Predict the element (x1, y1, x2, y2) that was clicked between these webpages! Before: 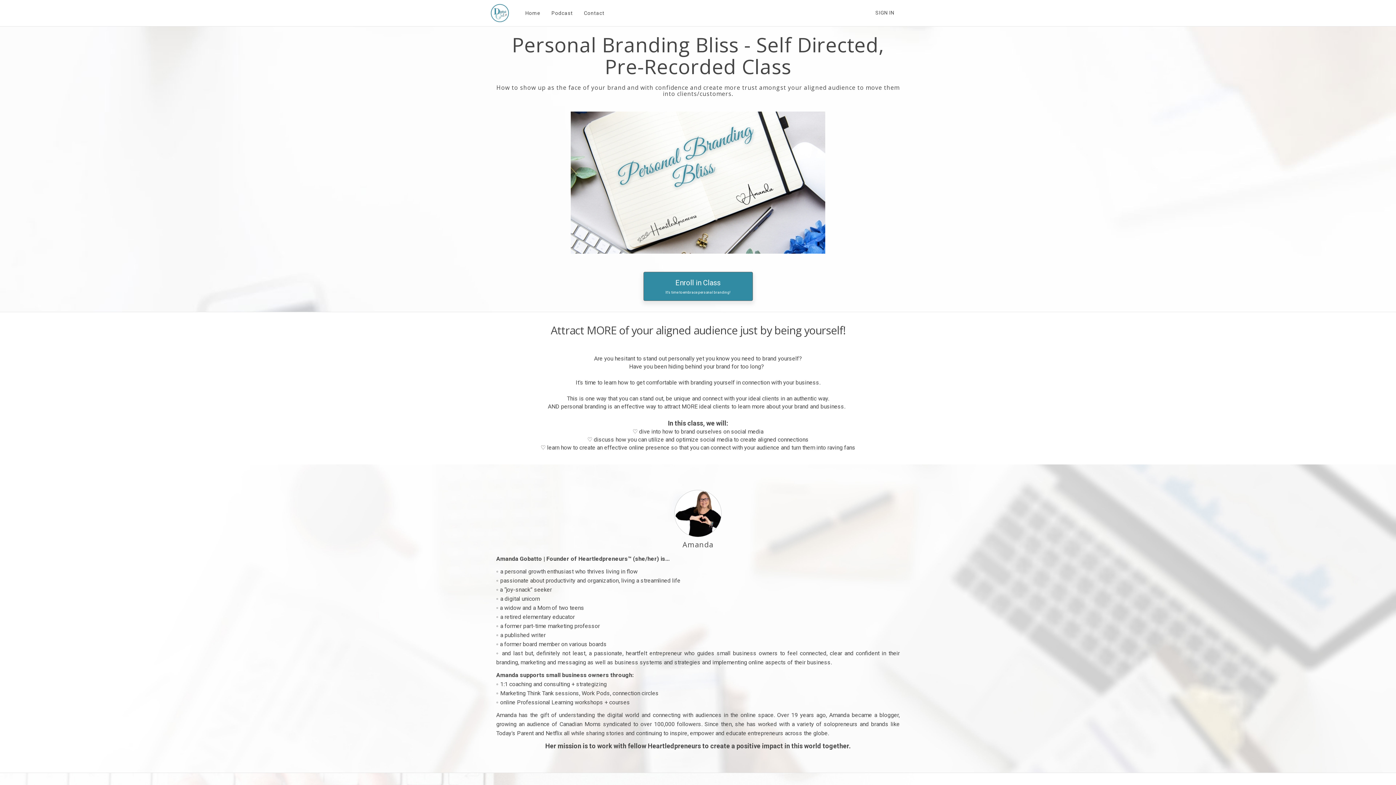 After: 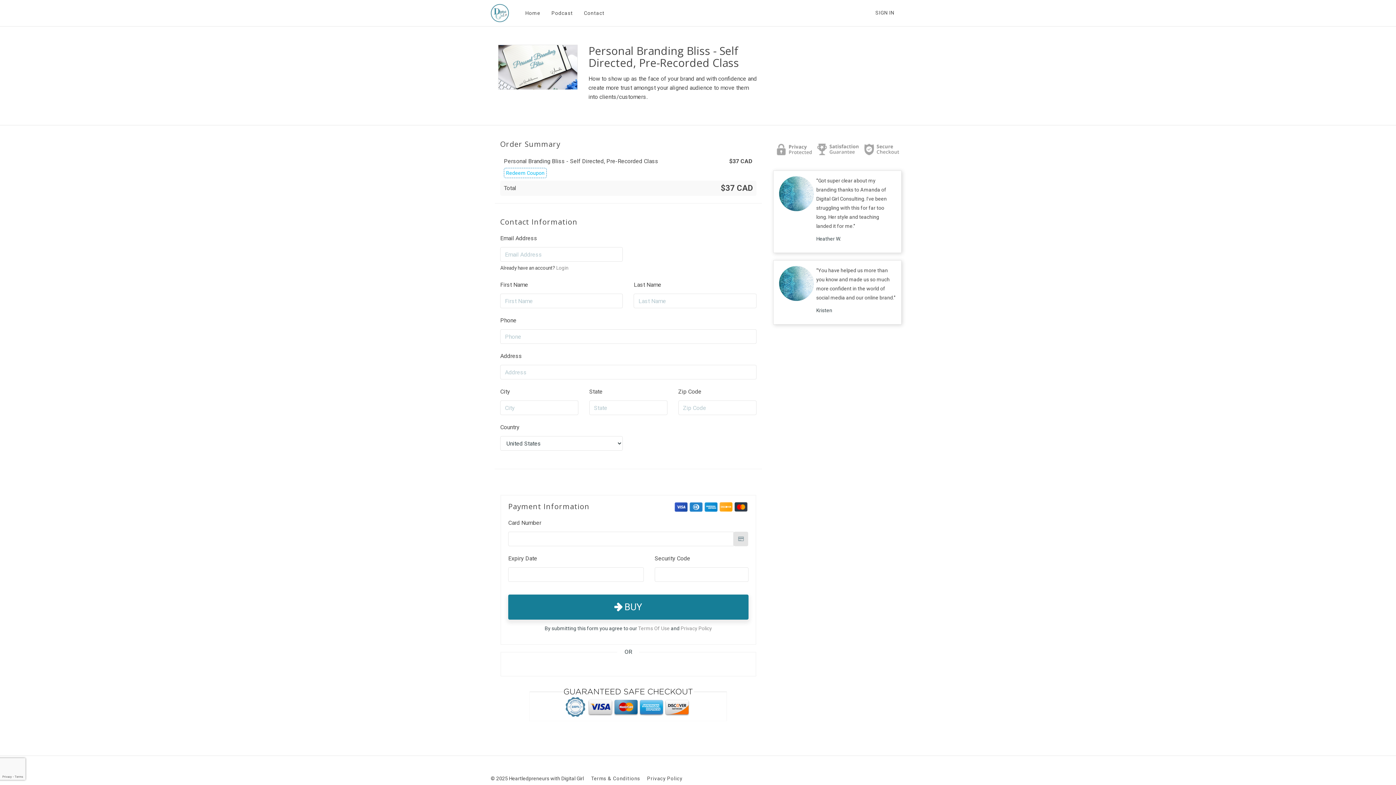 Action: label: Enroll in Class

It's time to embrace personal branding! bbox: (643, 271, 752, 300)